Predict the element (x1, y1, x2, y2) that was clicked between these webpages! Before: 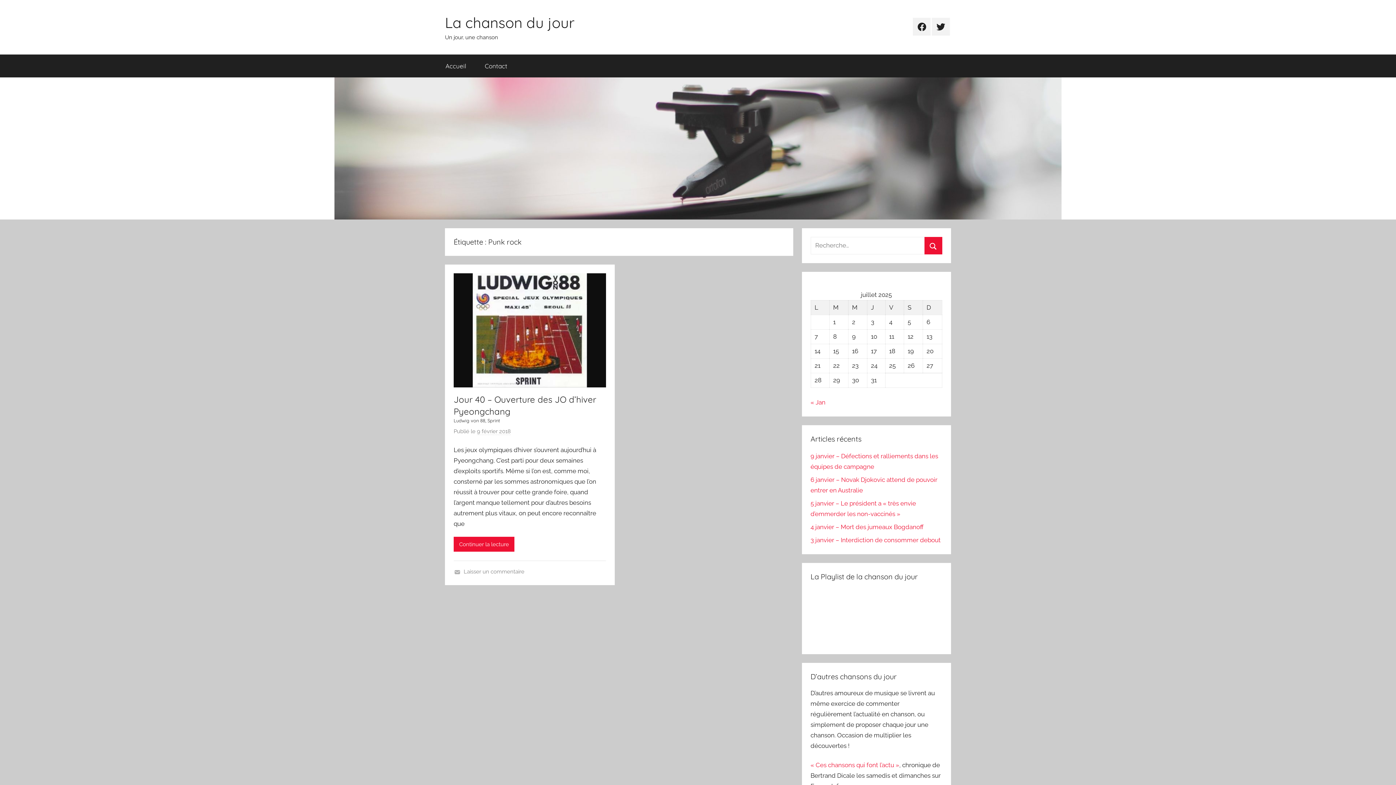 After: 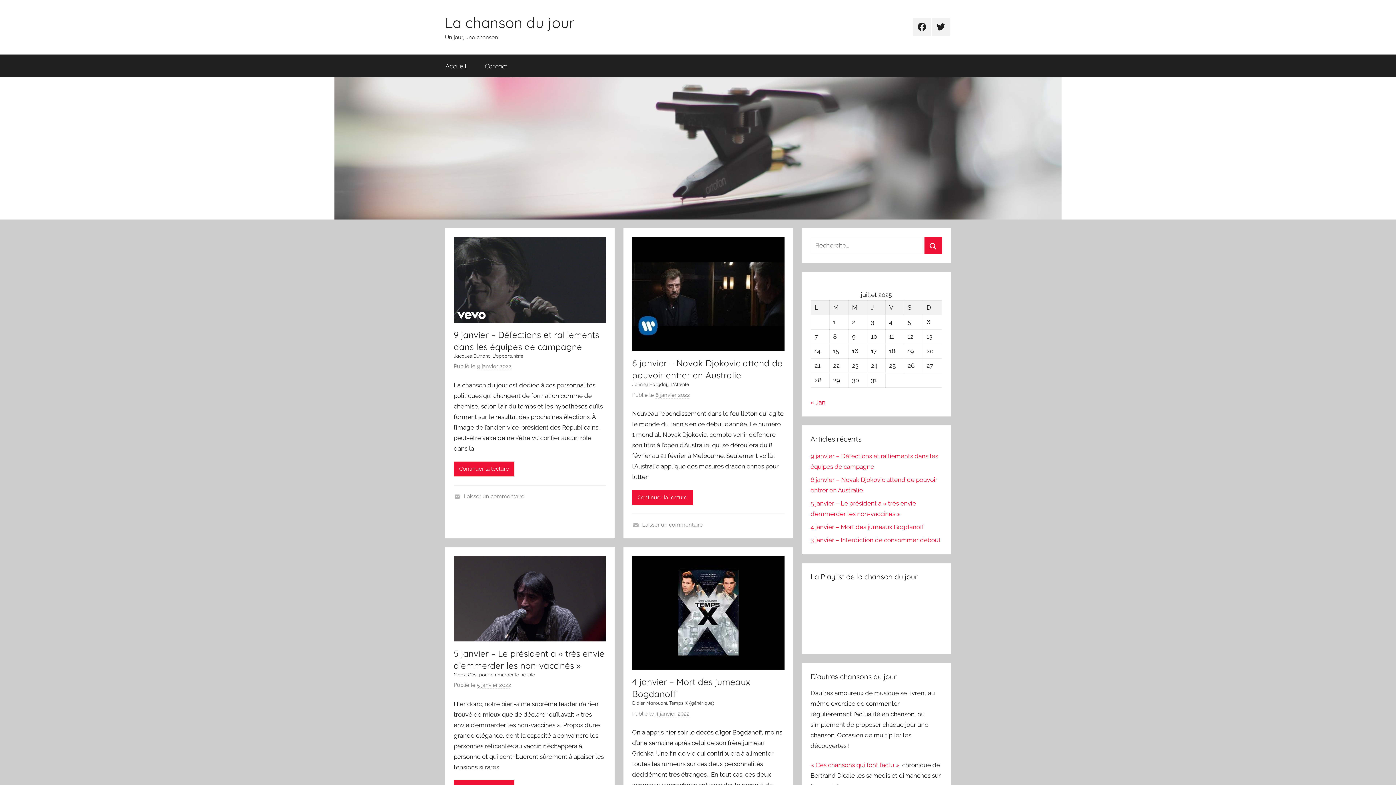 Action: bbox: (334, 78, 1061, 86)